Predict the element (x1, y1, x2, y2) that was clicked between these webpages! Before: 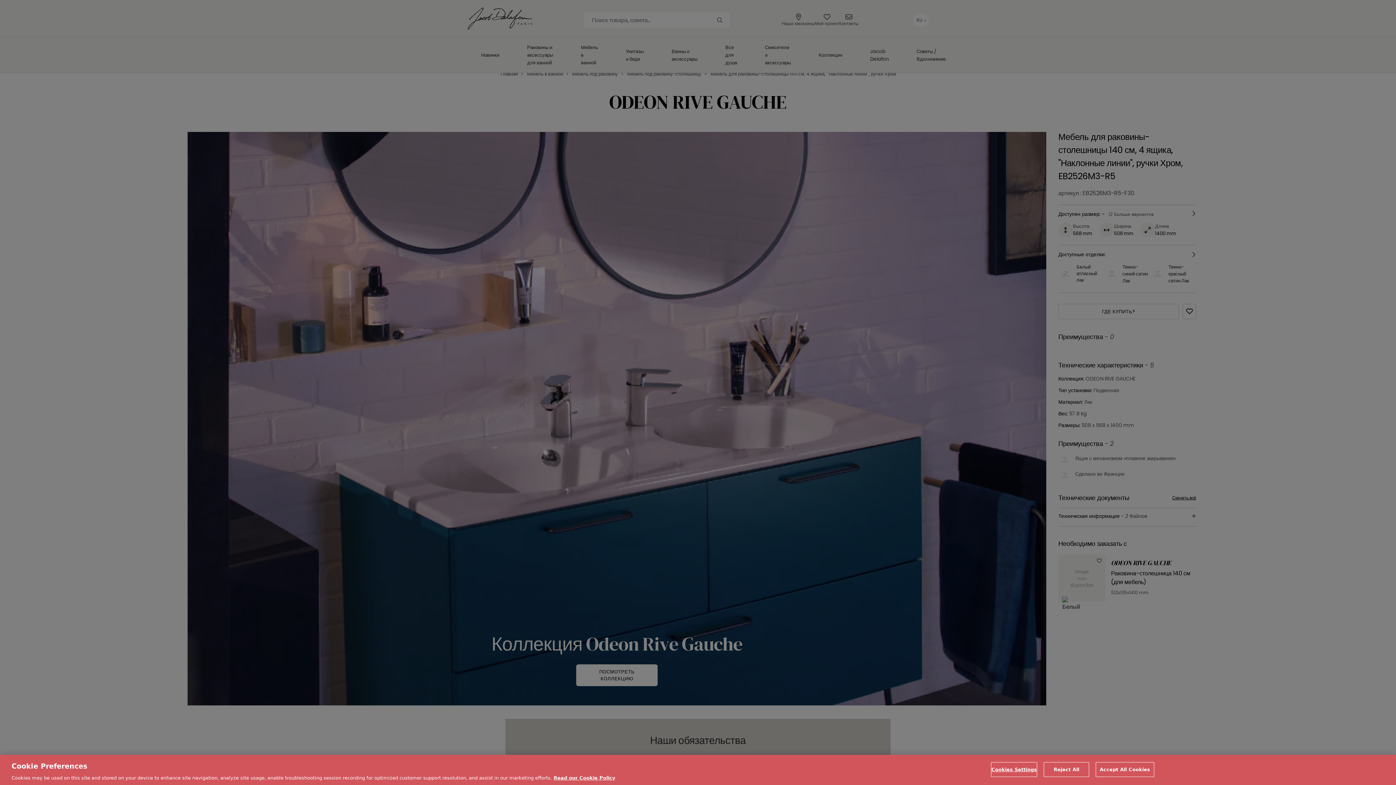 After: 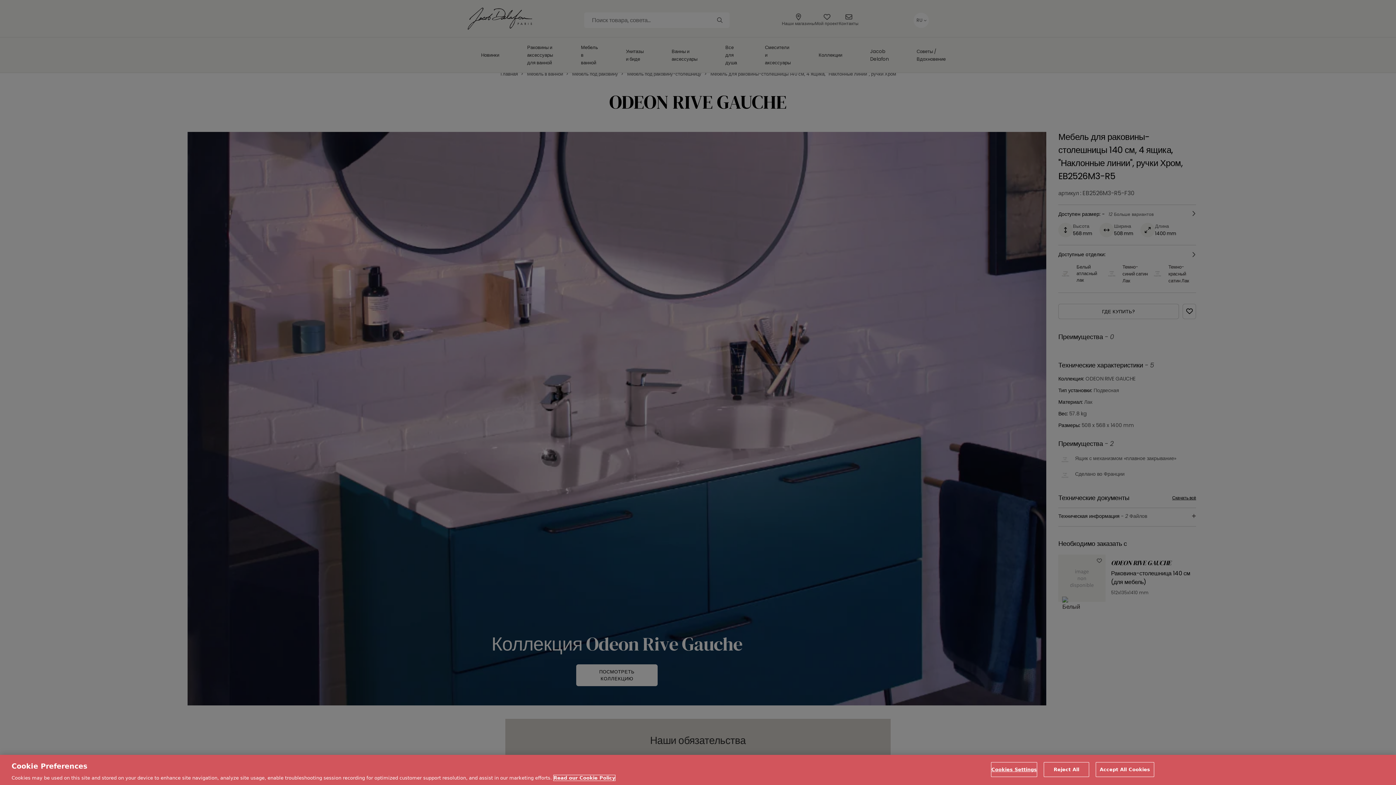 Action: label: More information about your privacy, opens in a new tab bbox: (553, 775, 615, 781)